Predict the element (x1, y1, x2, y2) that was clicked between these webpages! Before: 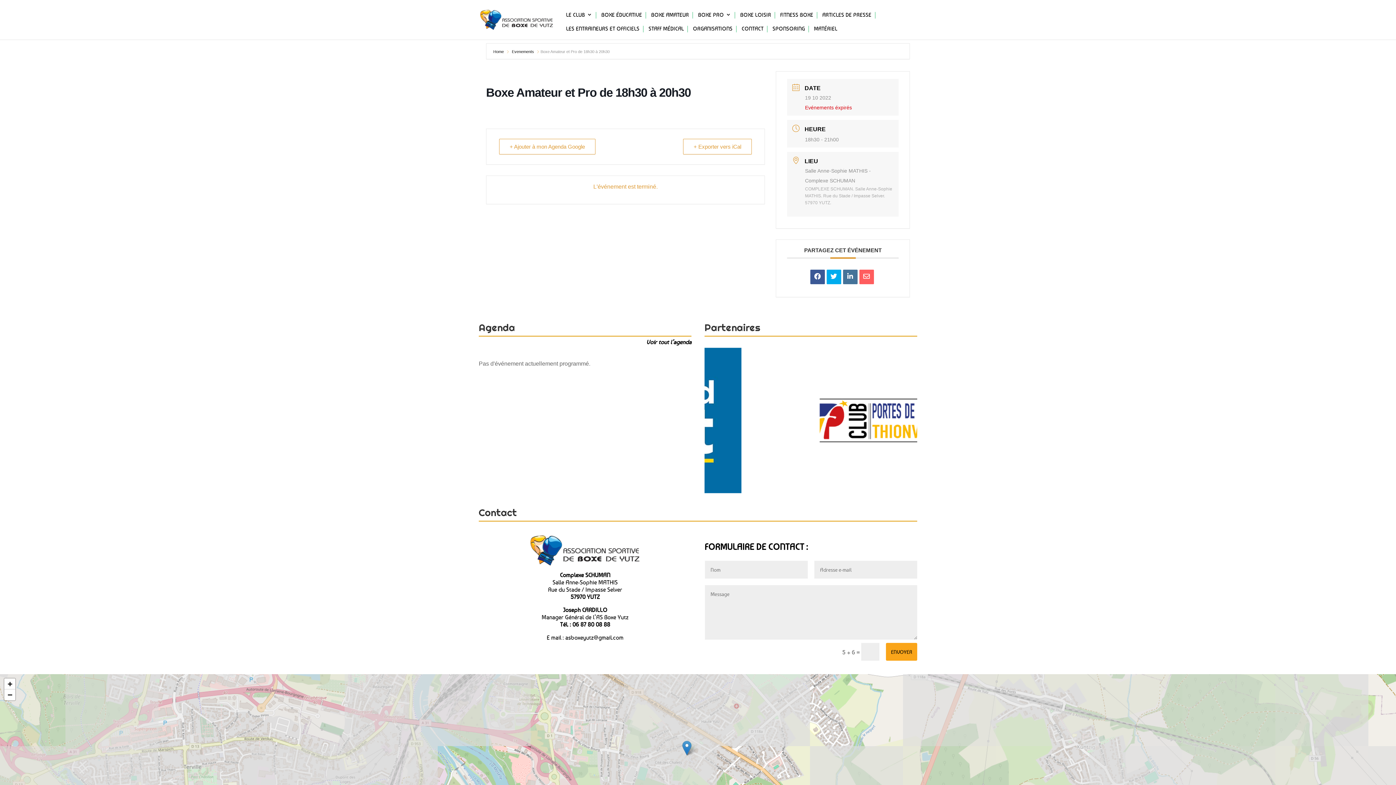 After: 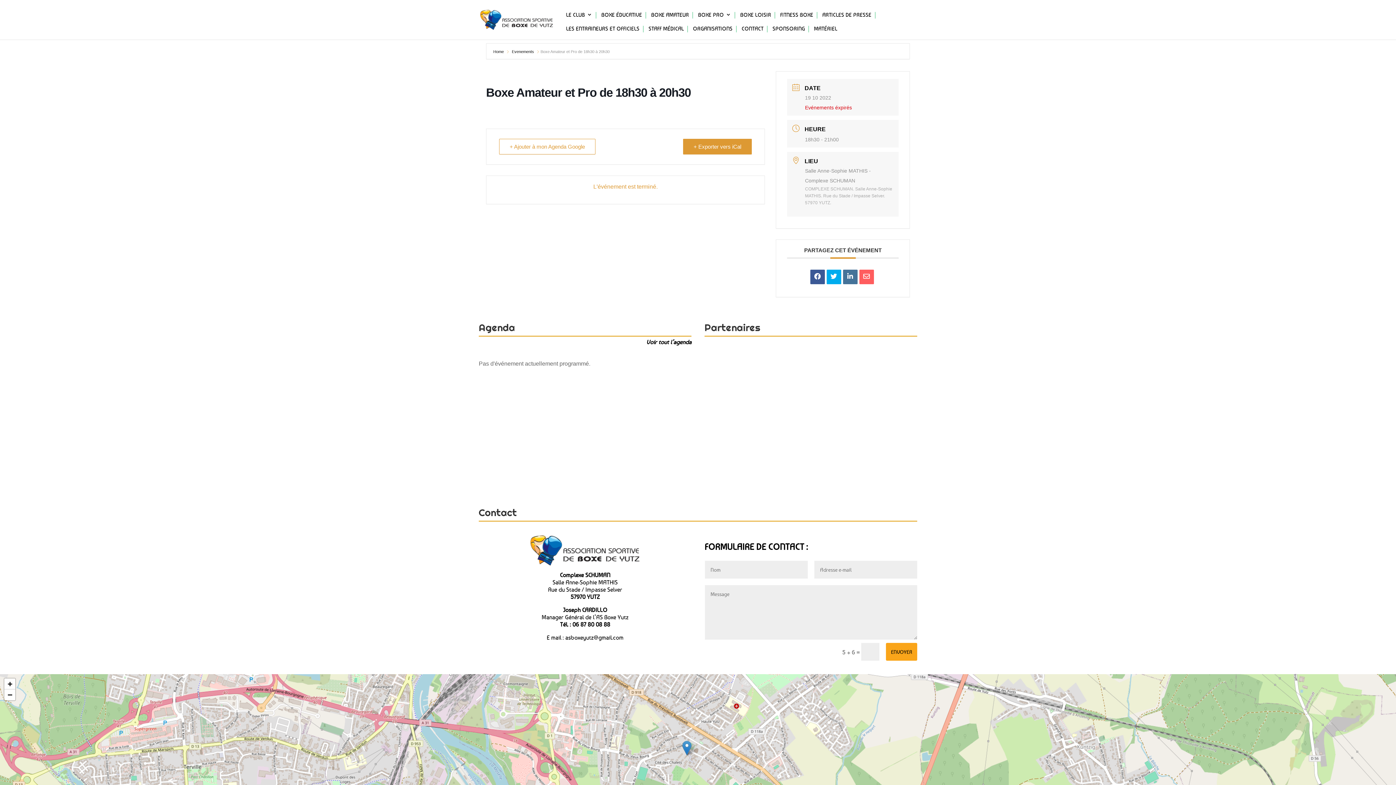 Action: label: + Exporter vers iCal bbox: (683, 138, 752, 154)